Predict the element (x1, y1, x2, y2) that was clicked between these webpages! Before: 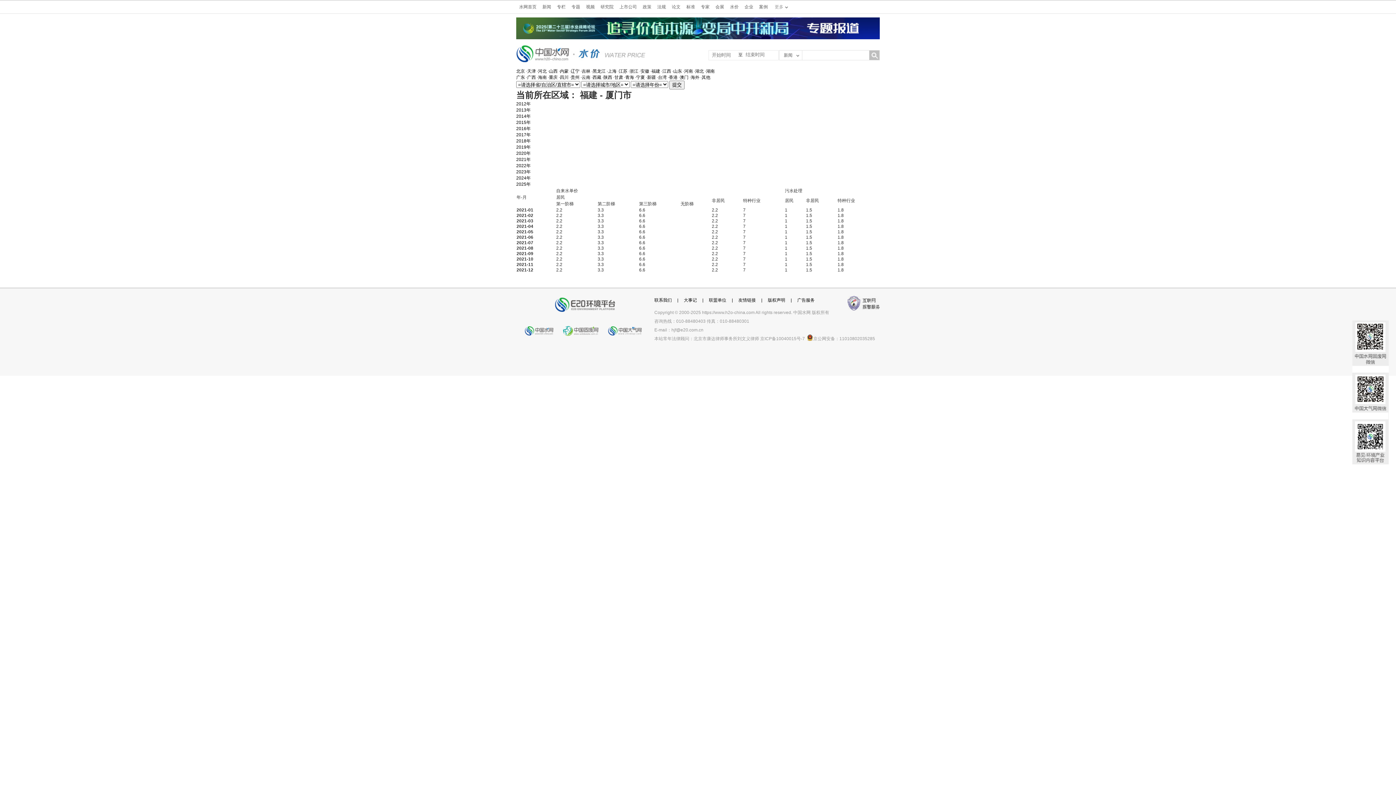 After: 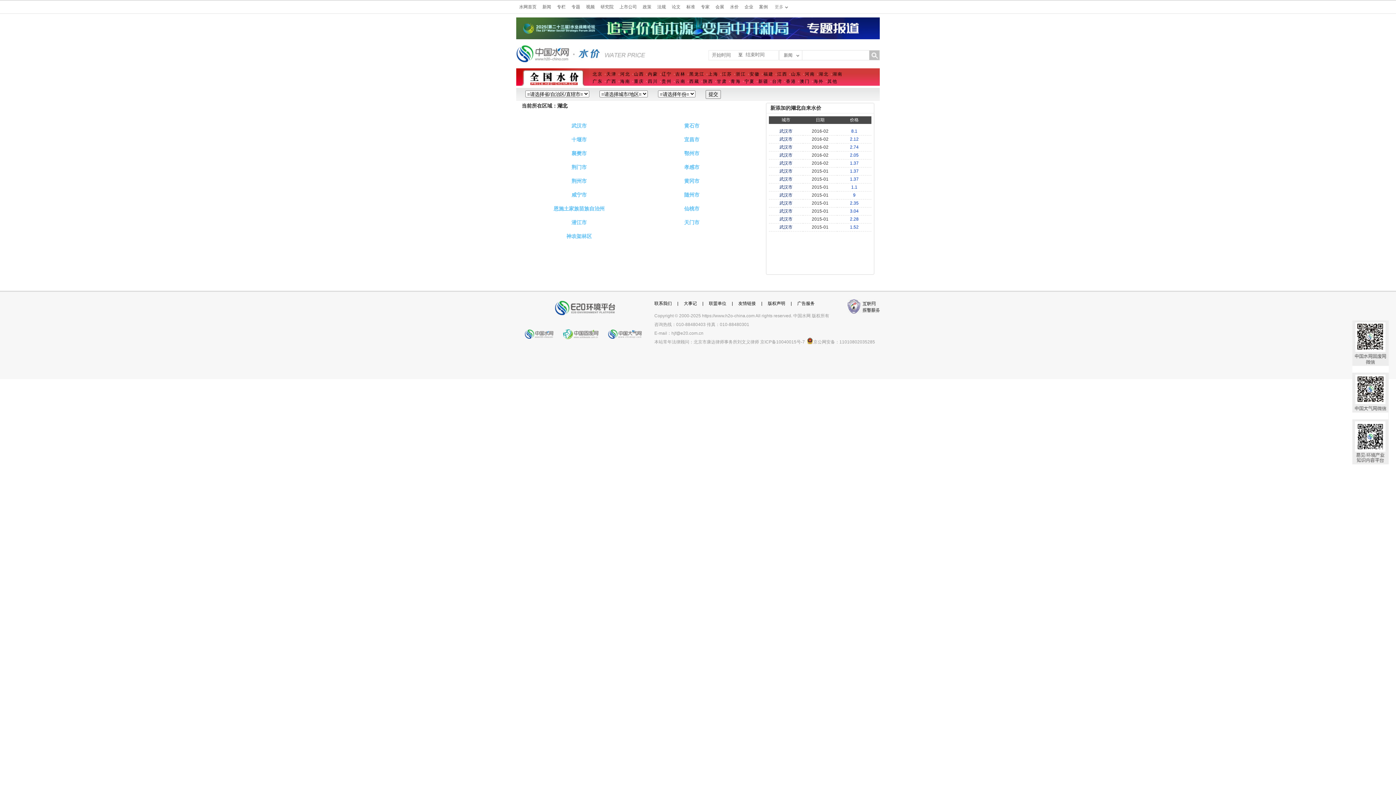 Action: bbox: (695, 68, 704, 73) label: 湖北